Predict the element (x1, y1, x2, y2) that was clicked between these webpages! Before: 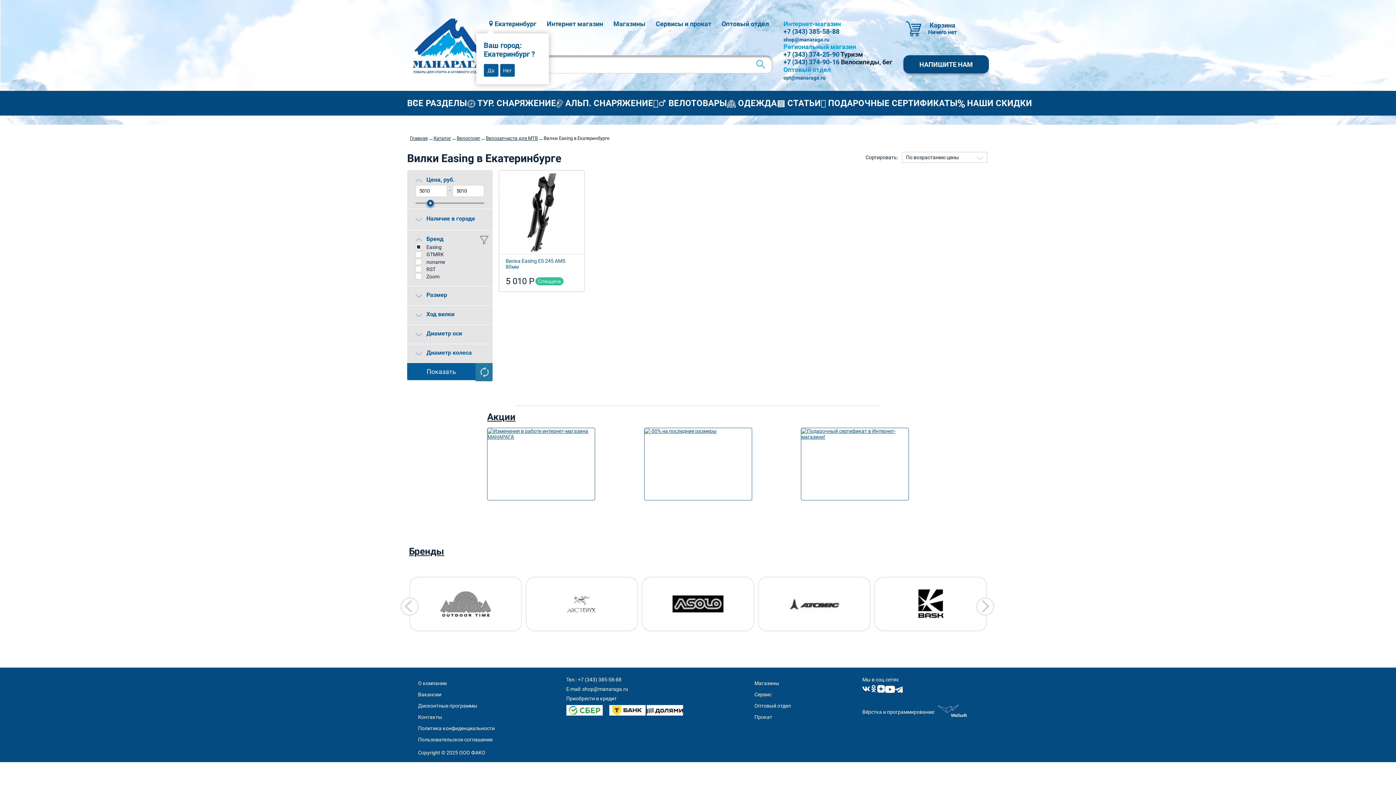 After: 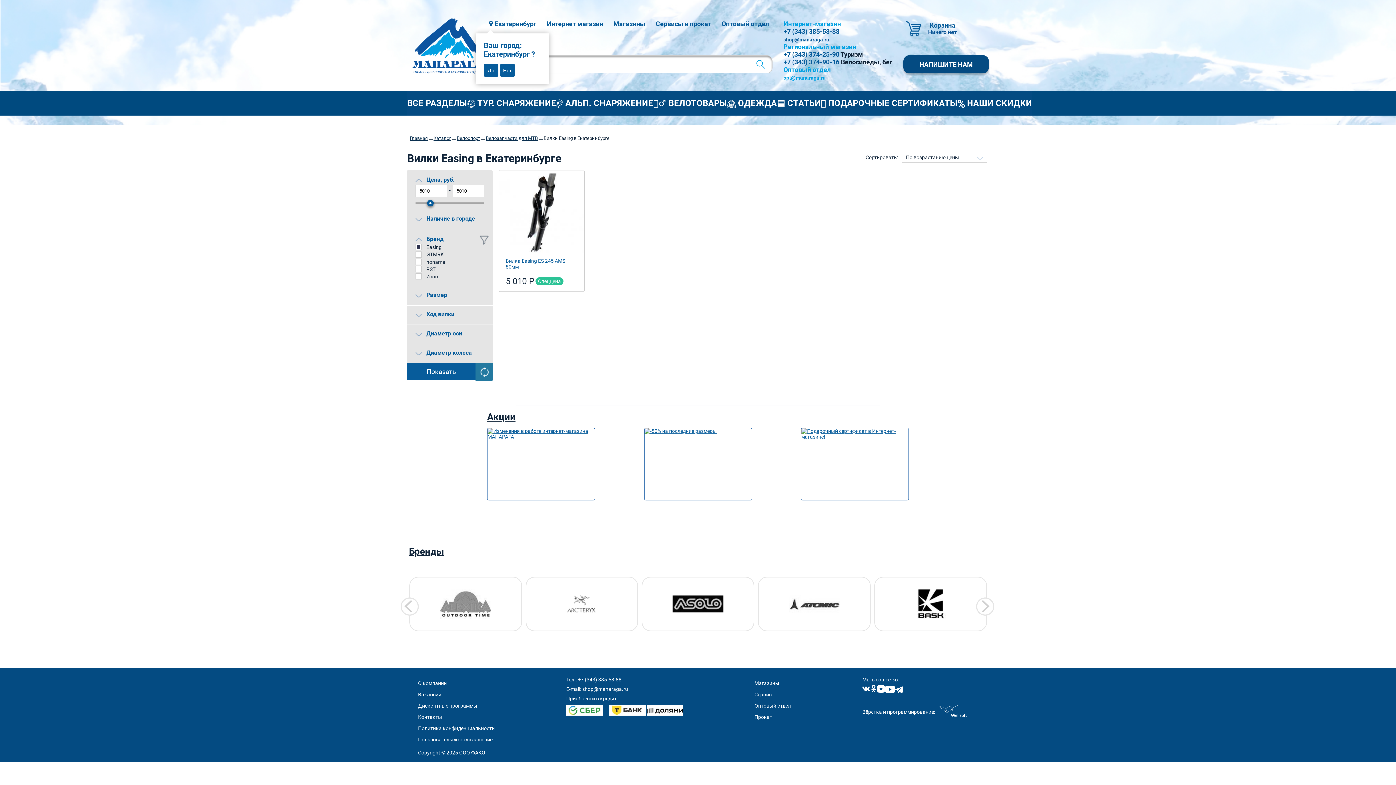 Action: label: opt@manaraga.ru bbox: (783, 74, 825, 80)